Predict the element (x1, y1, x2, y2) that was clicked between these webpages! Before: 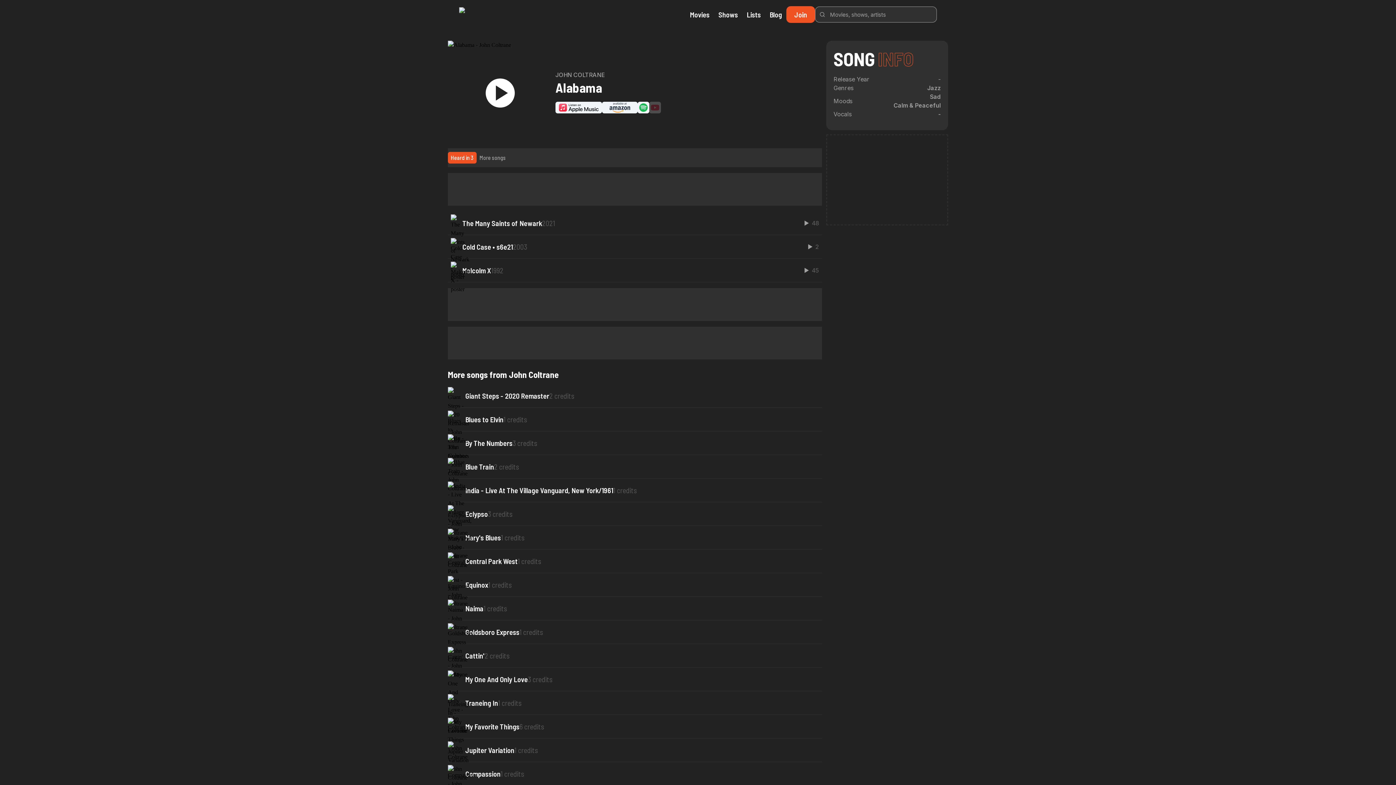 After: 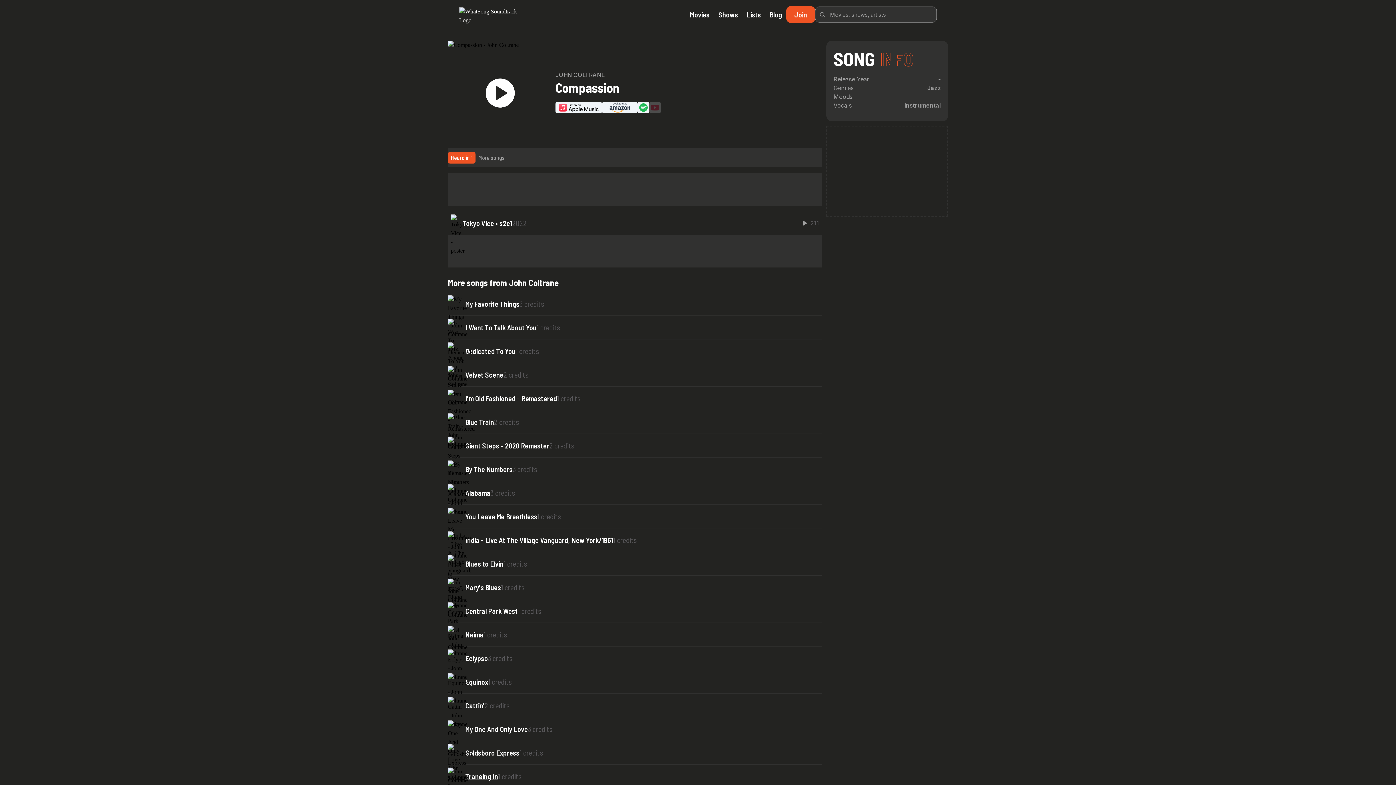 Action: bbox: (465, 768, 500, 779) label: Compassion